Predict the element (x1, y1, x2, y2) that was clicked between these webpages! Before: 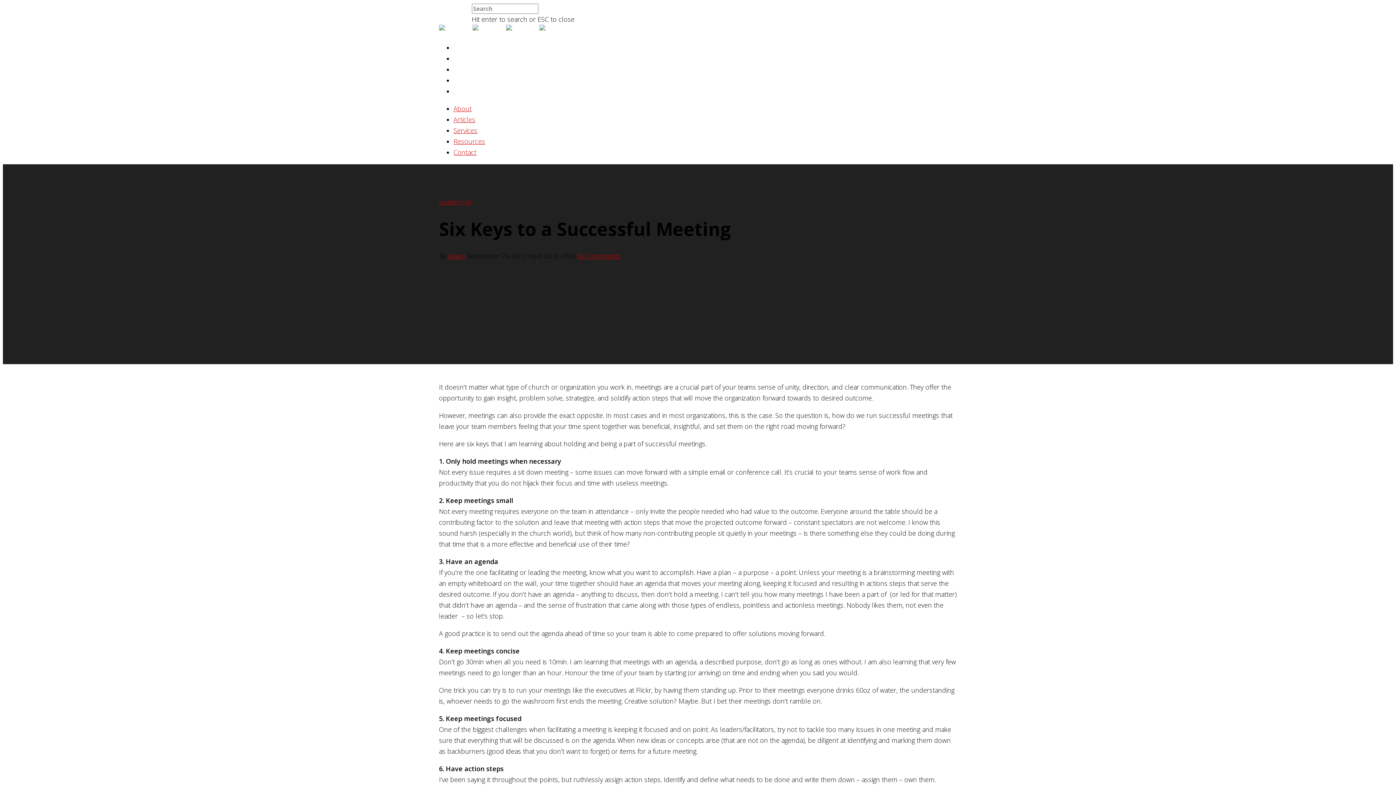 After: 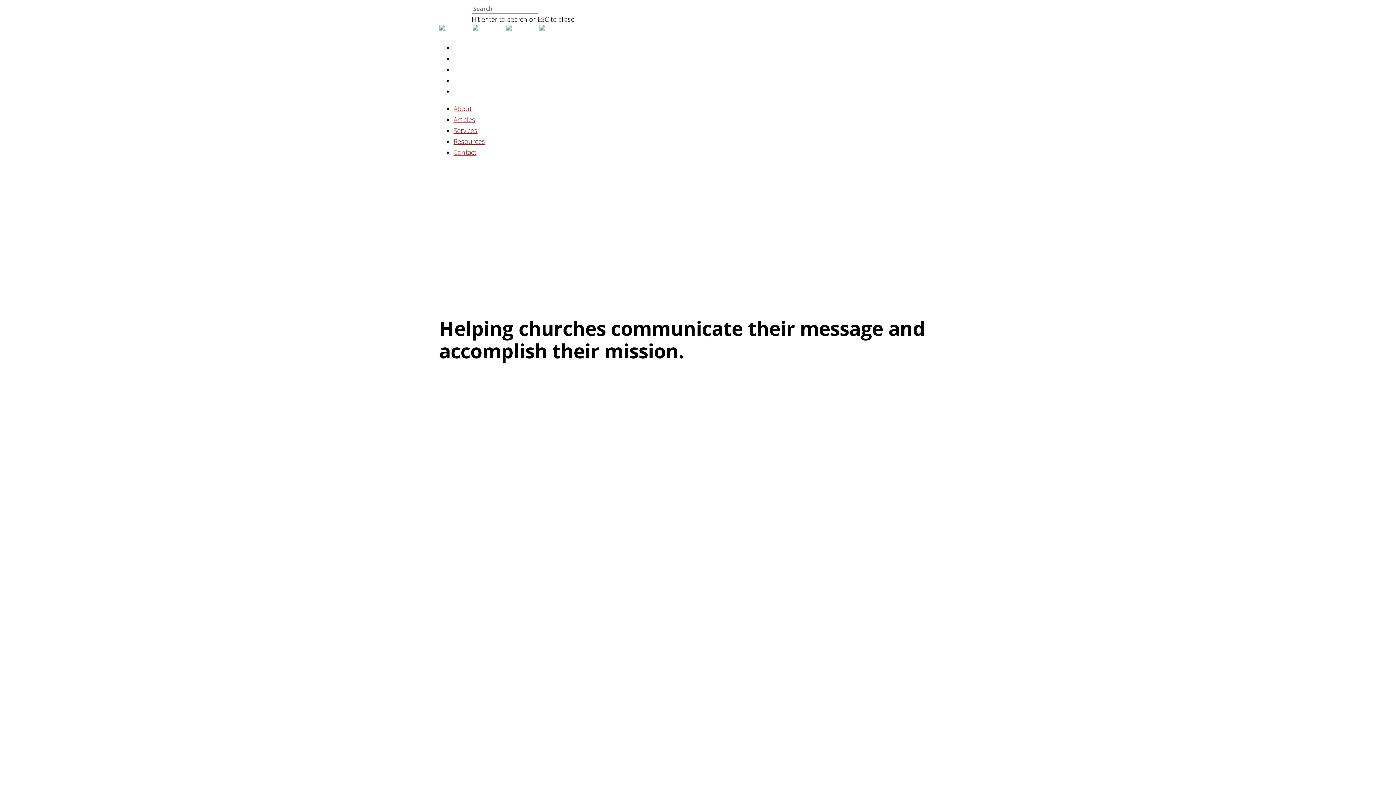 Action: bbox: (439, 25, 572, 34)